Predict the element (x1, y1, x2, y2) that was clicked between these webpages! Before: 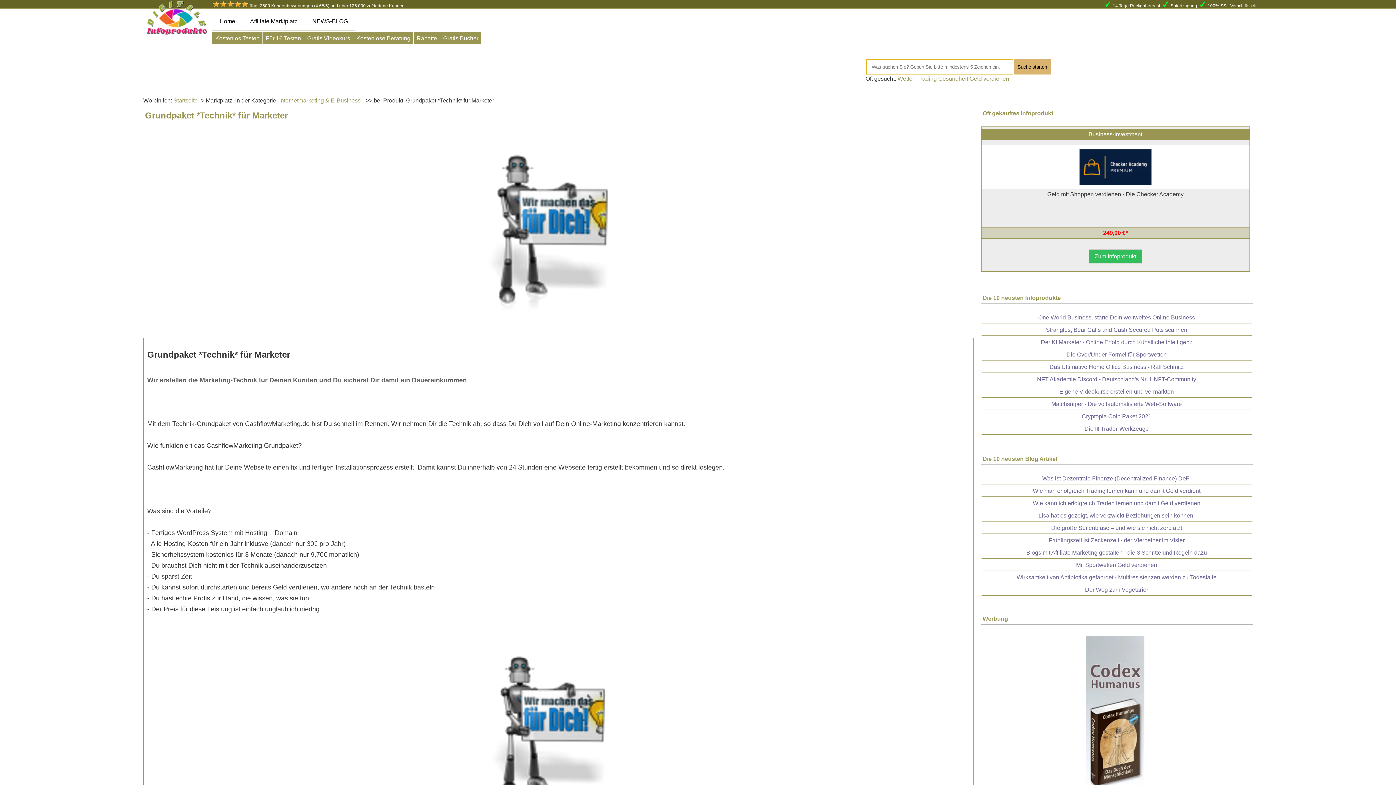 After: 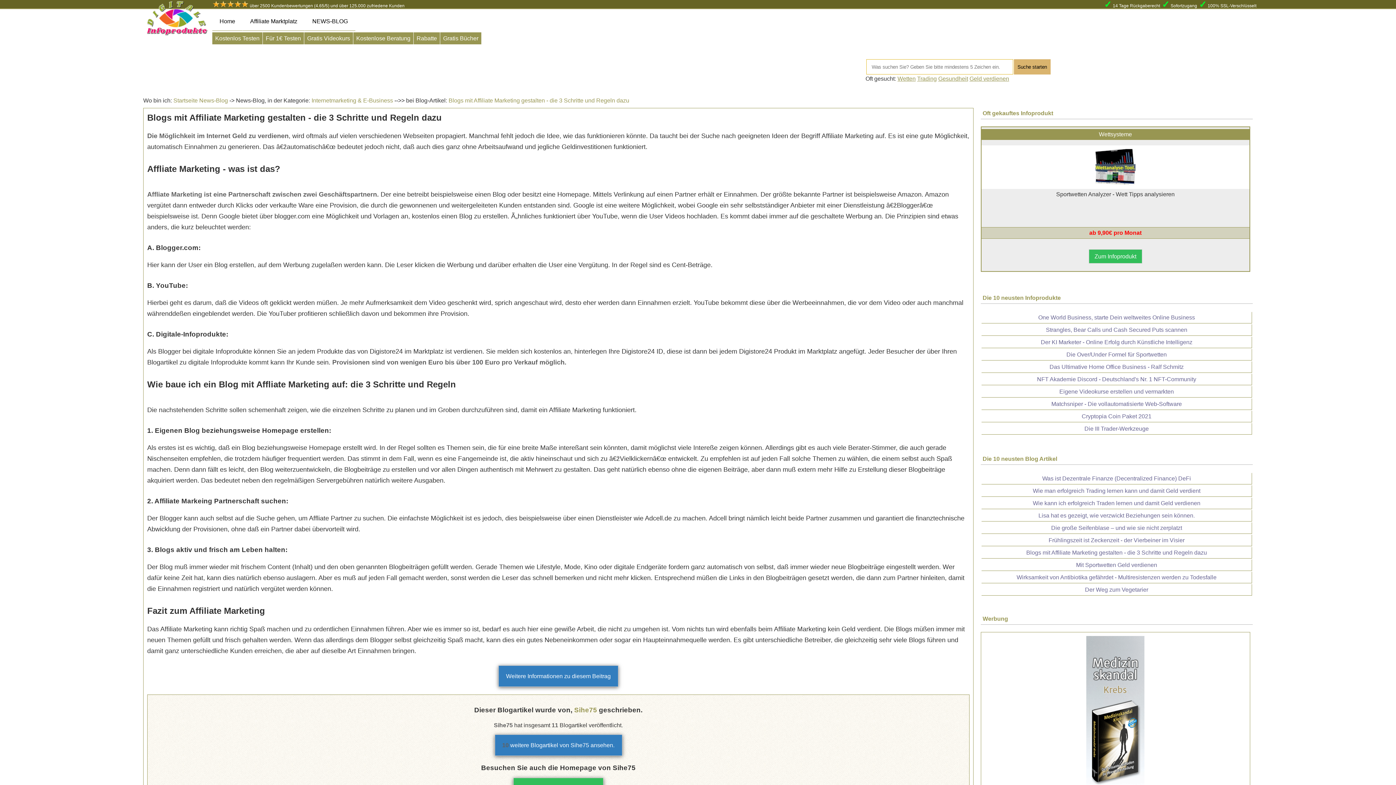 Action: label: Blogs mit Affiliate Marketing gestalten - die 3 Schritte und Regeln dazu bbox: (1024, 548, 1209, 557)